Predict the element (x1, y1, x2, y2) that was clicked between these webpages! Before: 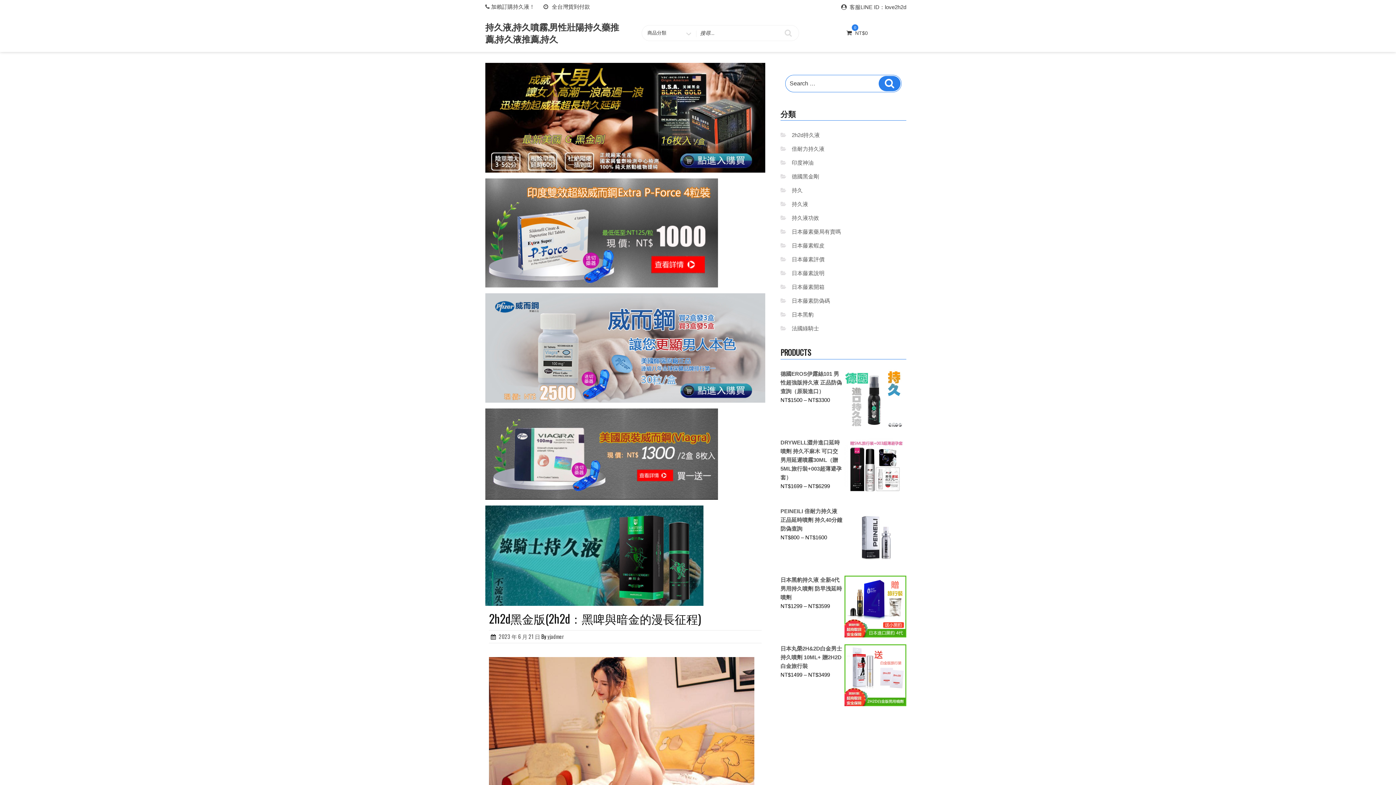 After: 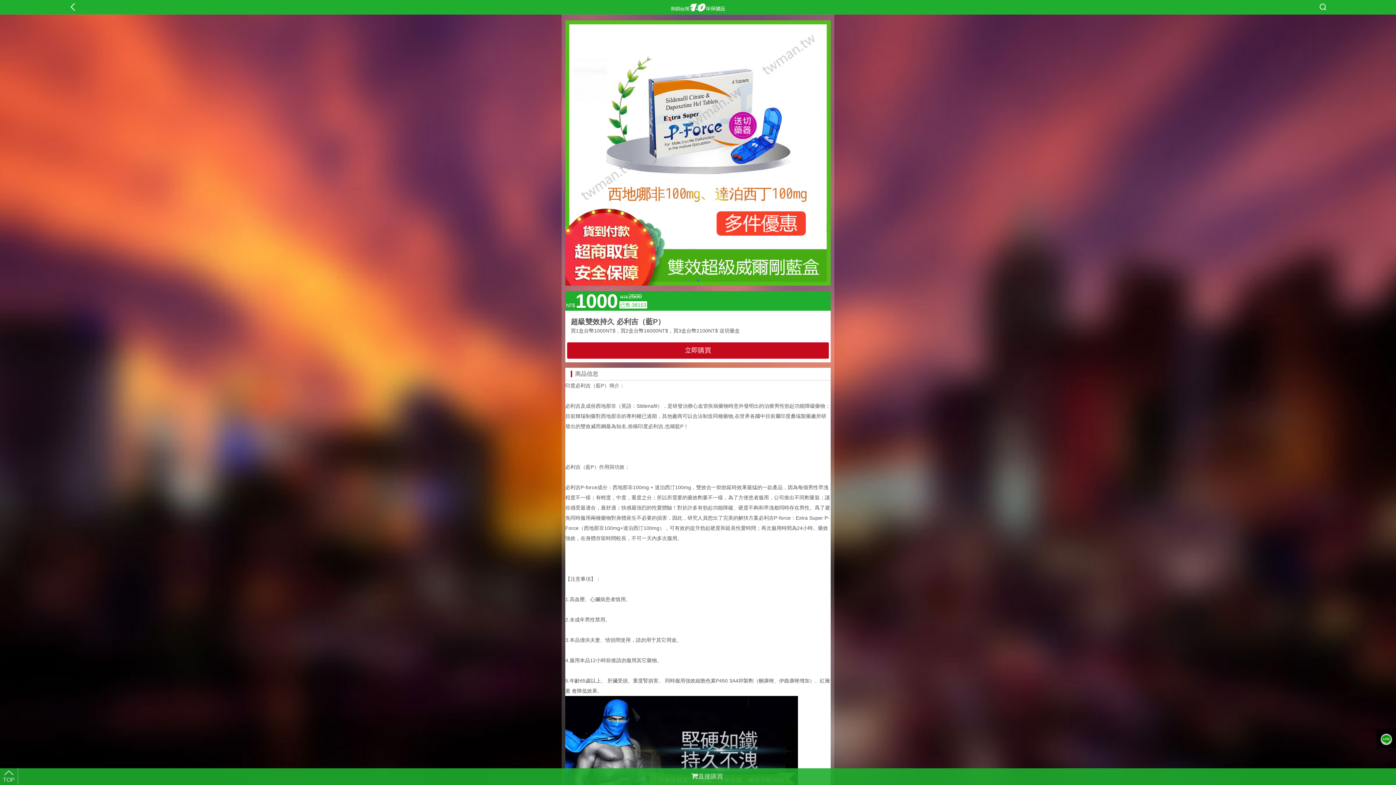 Action: bbox: (485, 229, 718, 235)